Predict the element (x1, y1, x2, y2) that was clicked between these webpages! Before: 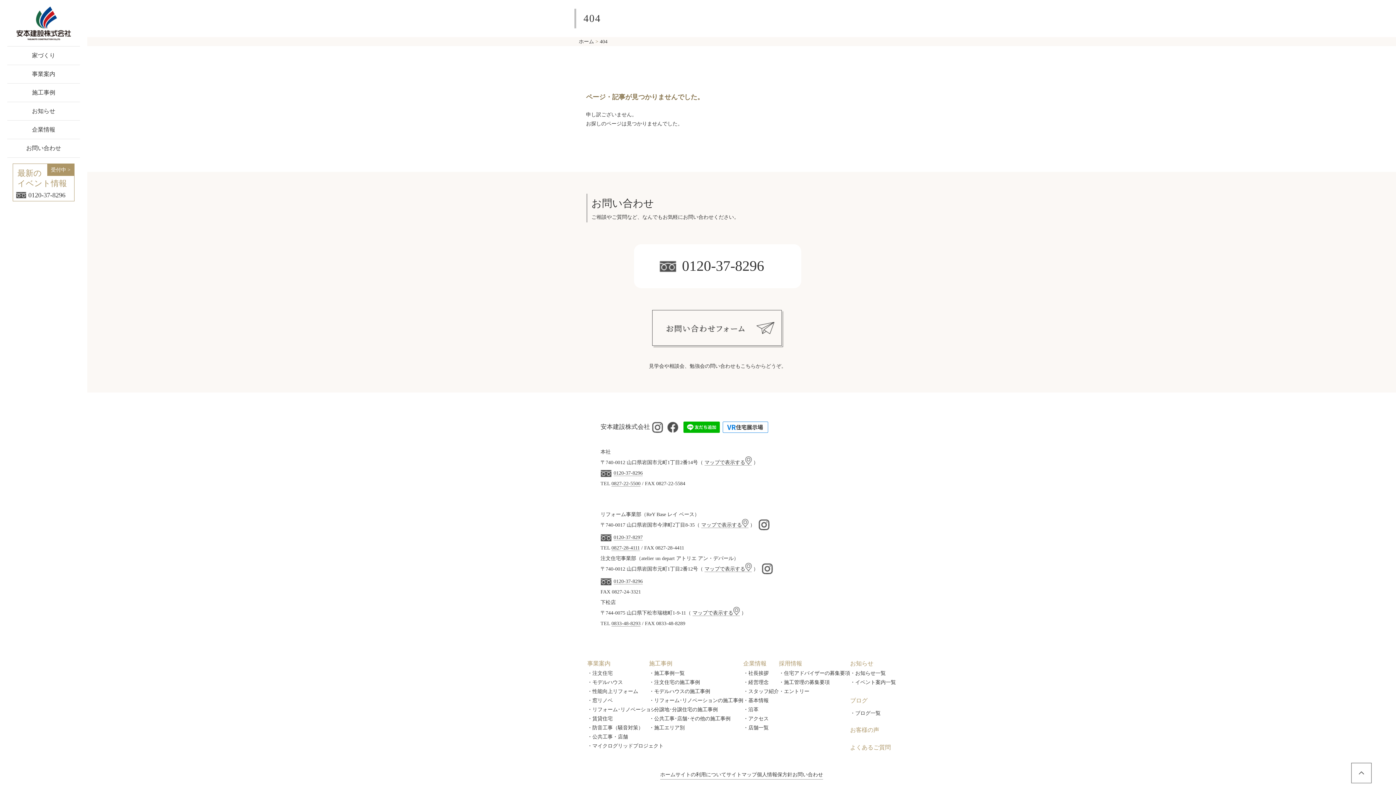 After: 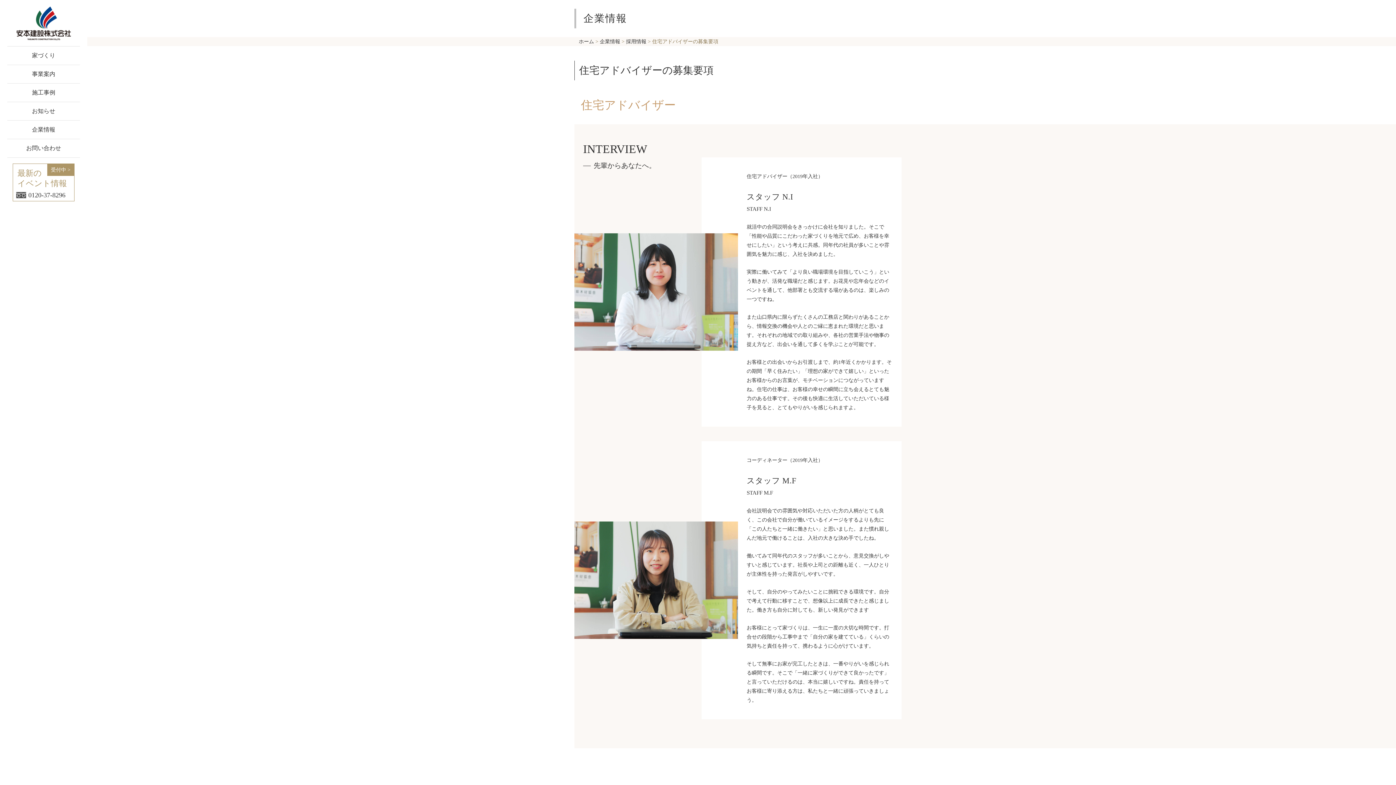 Action: bbox: (779, 669, 850, 678) label: ・住宅アドバイザーの募集要項